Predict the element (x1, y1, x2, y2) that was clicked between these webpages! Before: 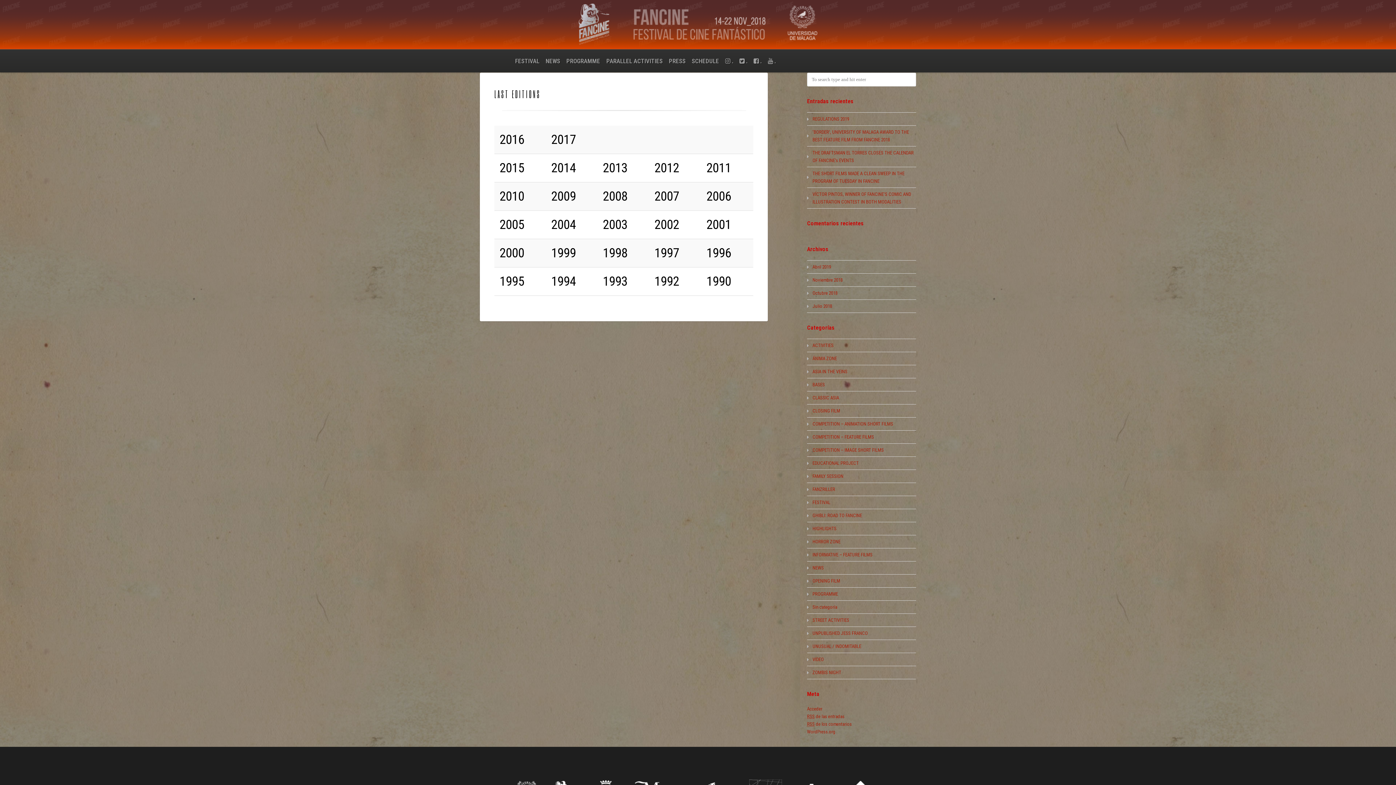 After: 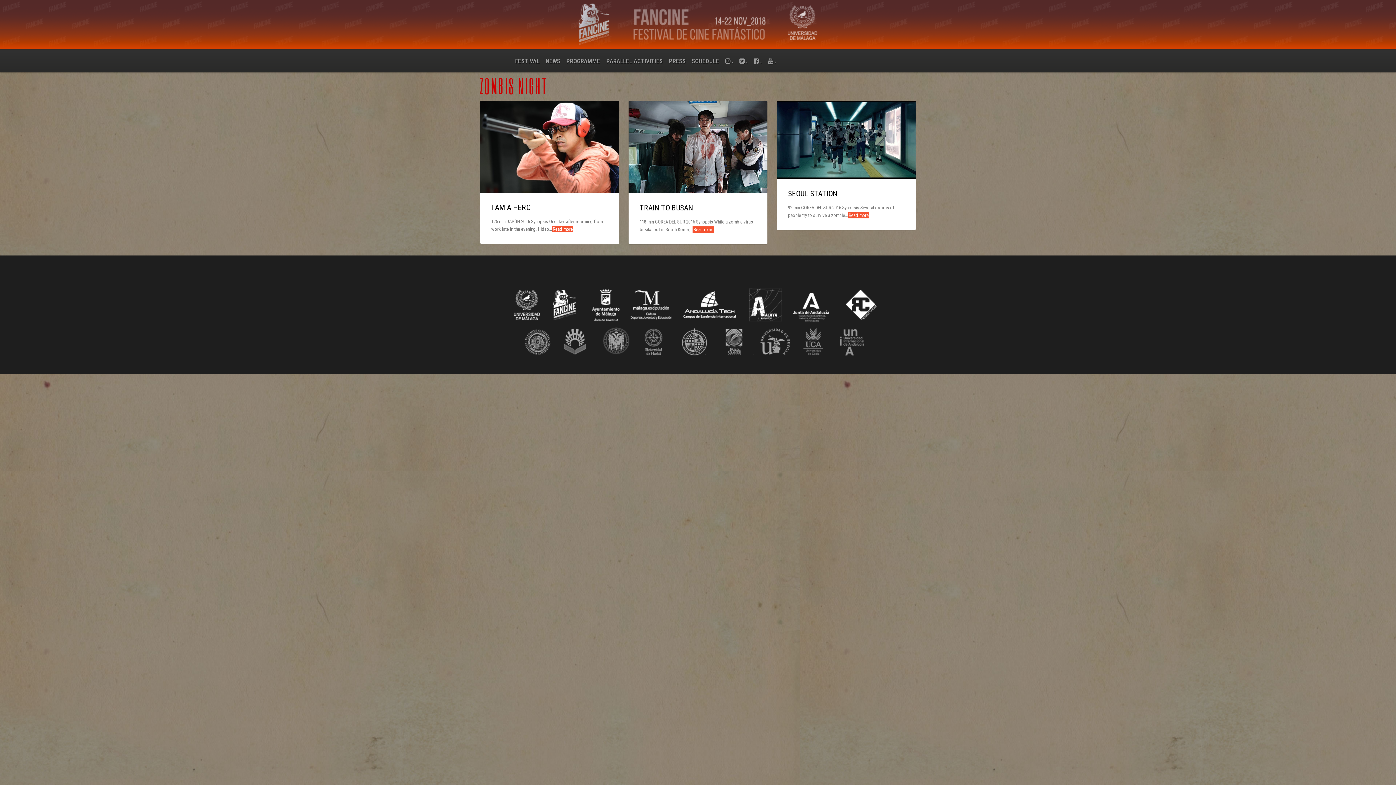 Action: bbox: (812, 670, 841, 675) label: ZOMBIS NIGHT